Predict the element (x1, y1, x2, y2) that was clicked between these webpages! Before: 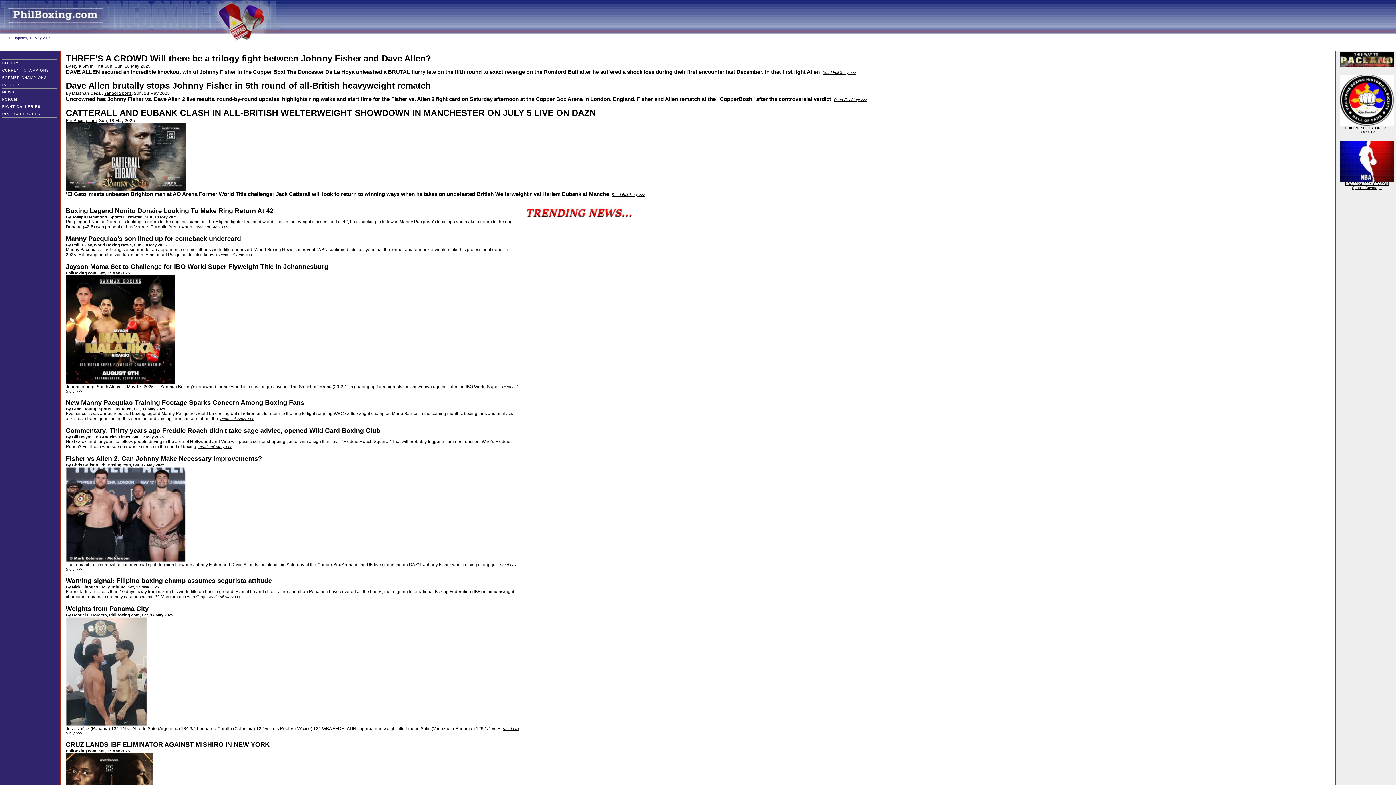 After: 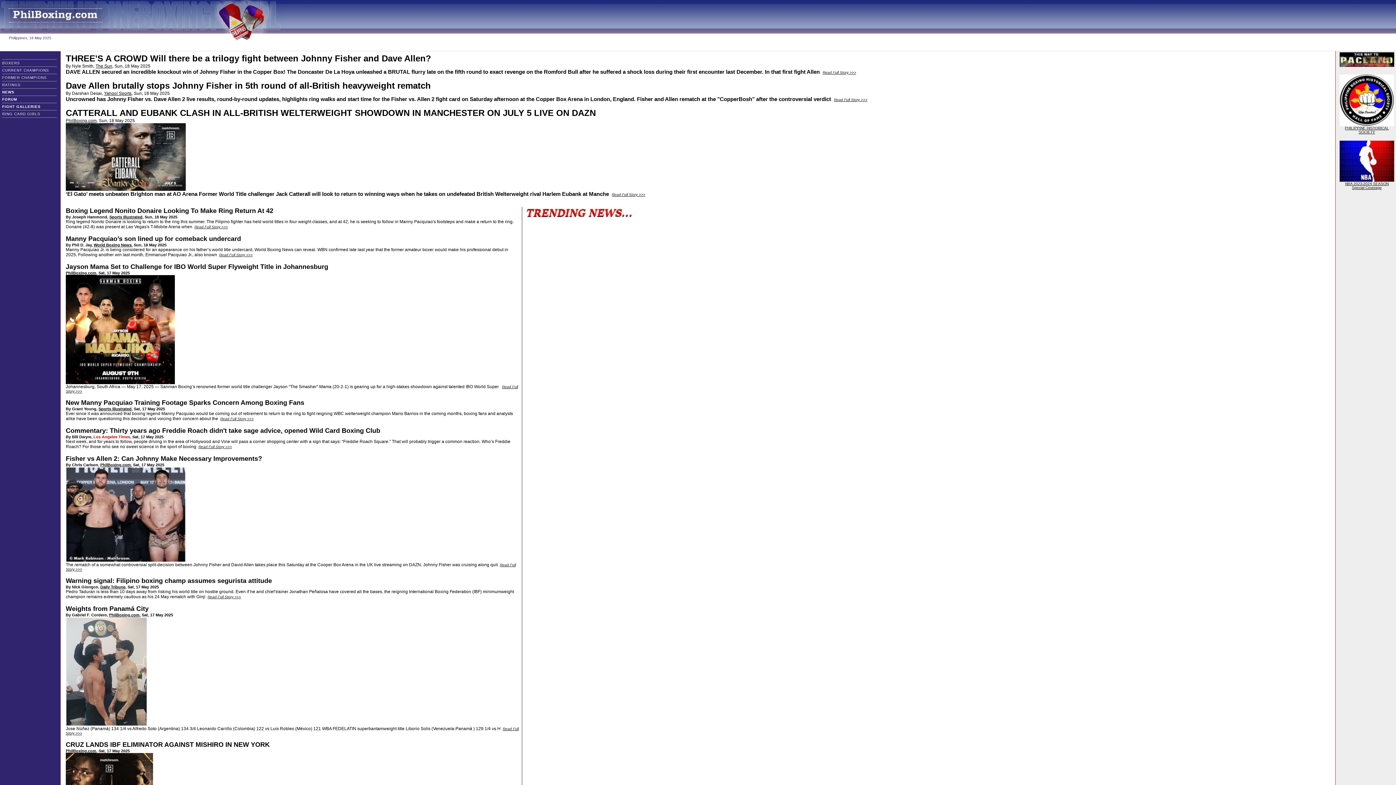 Action: bbox: (93, 434, 130, 439) label: Los Angeles Times